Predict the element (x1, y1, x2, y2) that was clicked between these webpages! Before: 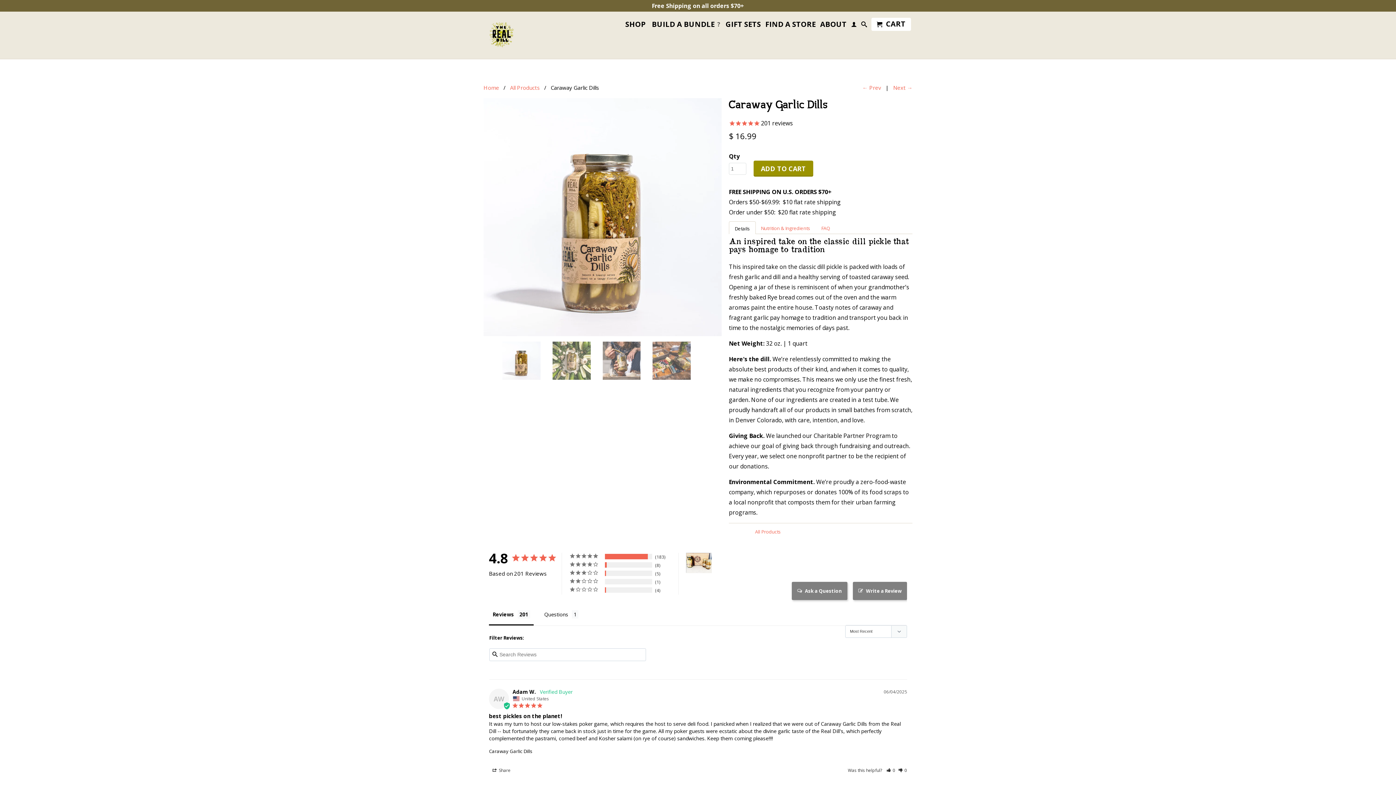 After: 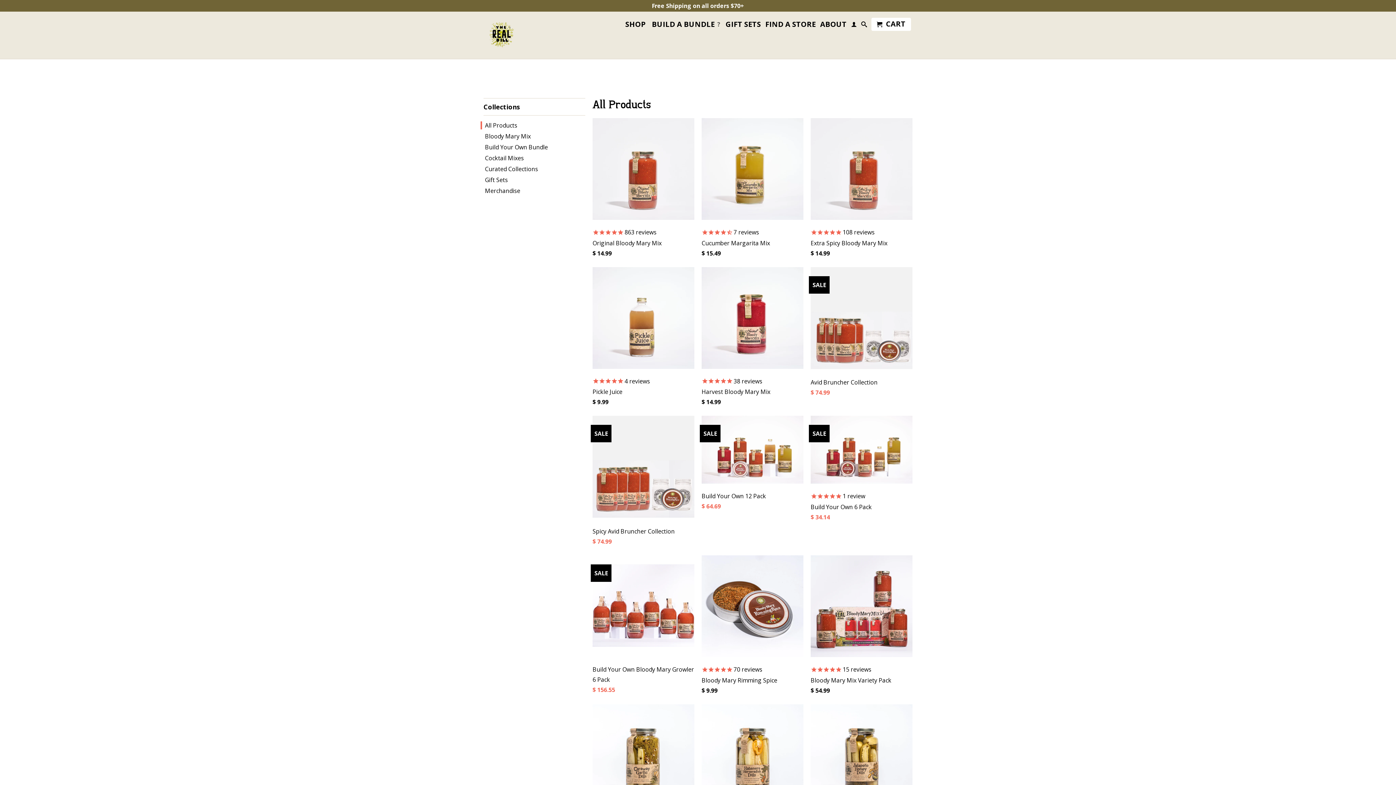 Action: bbox: (625, 21, 645, 30) label: SHOP